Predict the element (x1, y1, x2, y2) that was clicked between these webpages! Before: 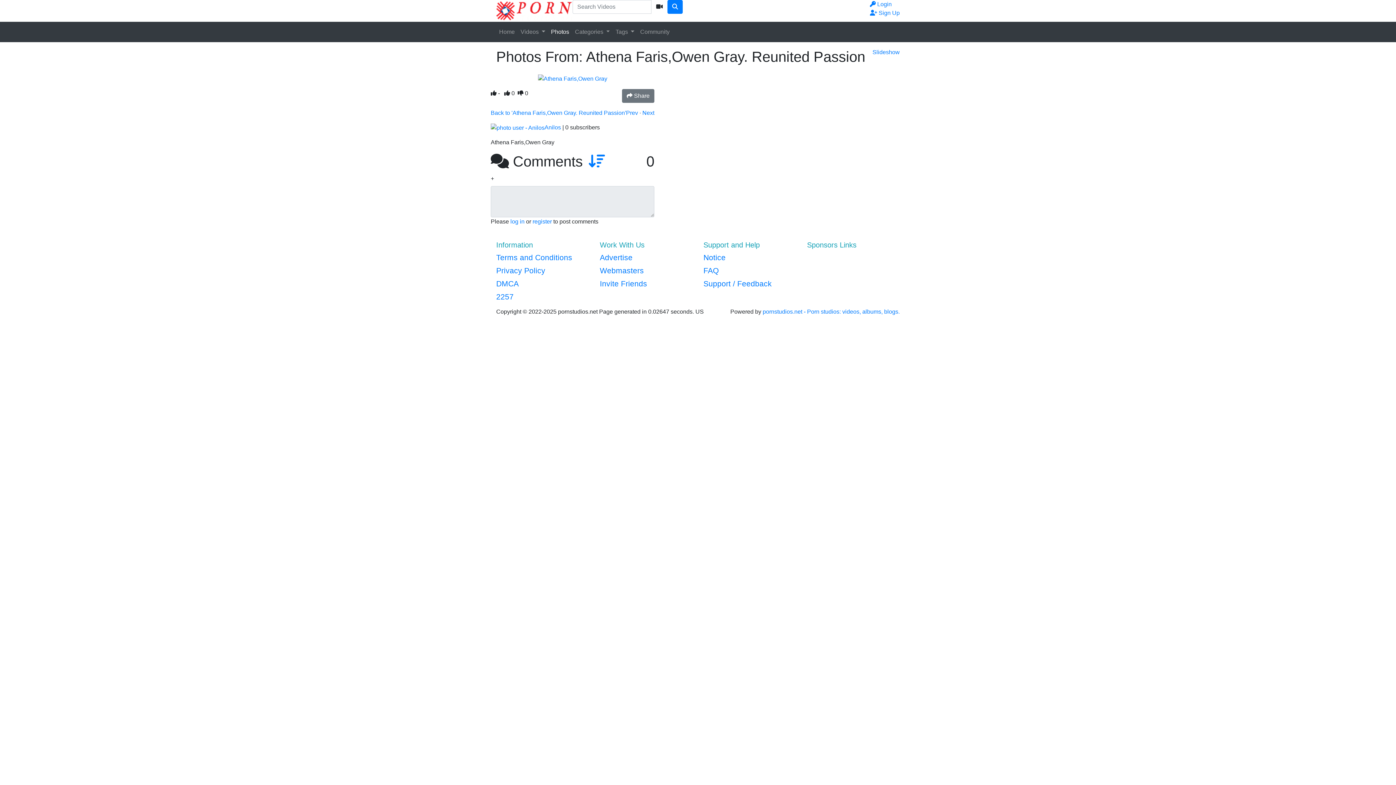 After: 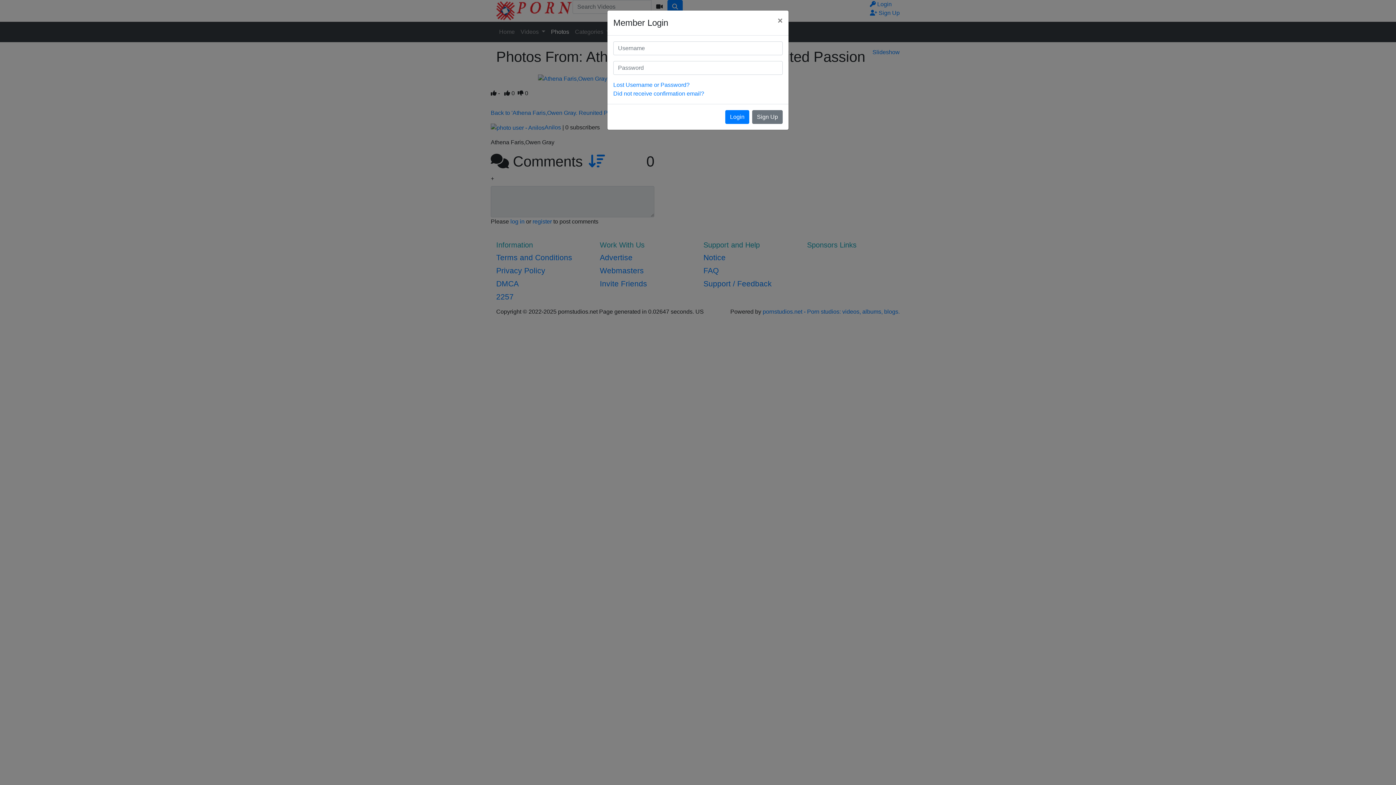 Action: bbox: (510, 218, 524, 224) label: log in